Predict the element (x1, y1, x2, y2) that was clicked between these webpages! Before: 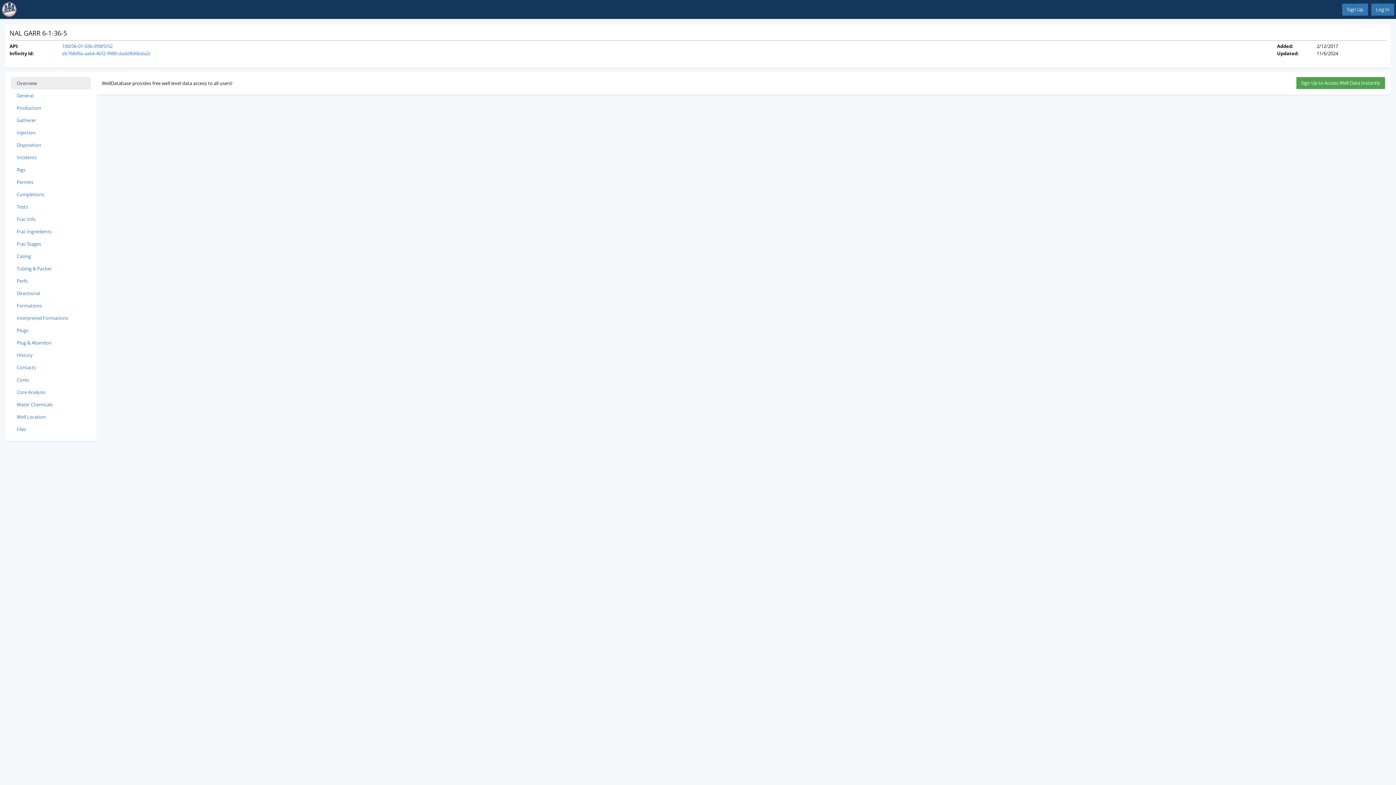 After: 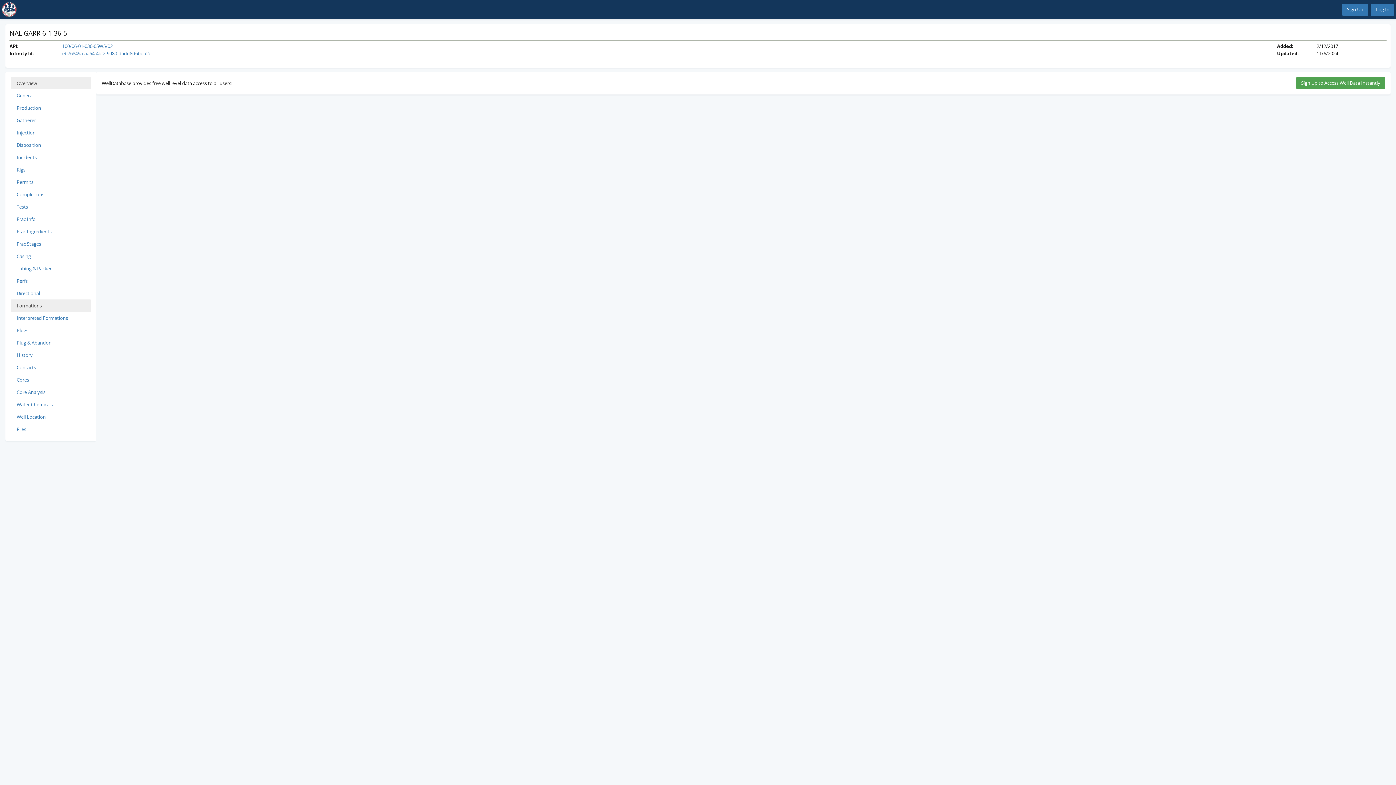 Action: label: Formations bbox: (10, 299, 90, 312)